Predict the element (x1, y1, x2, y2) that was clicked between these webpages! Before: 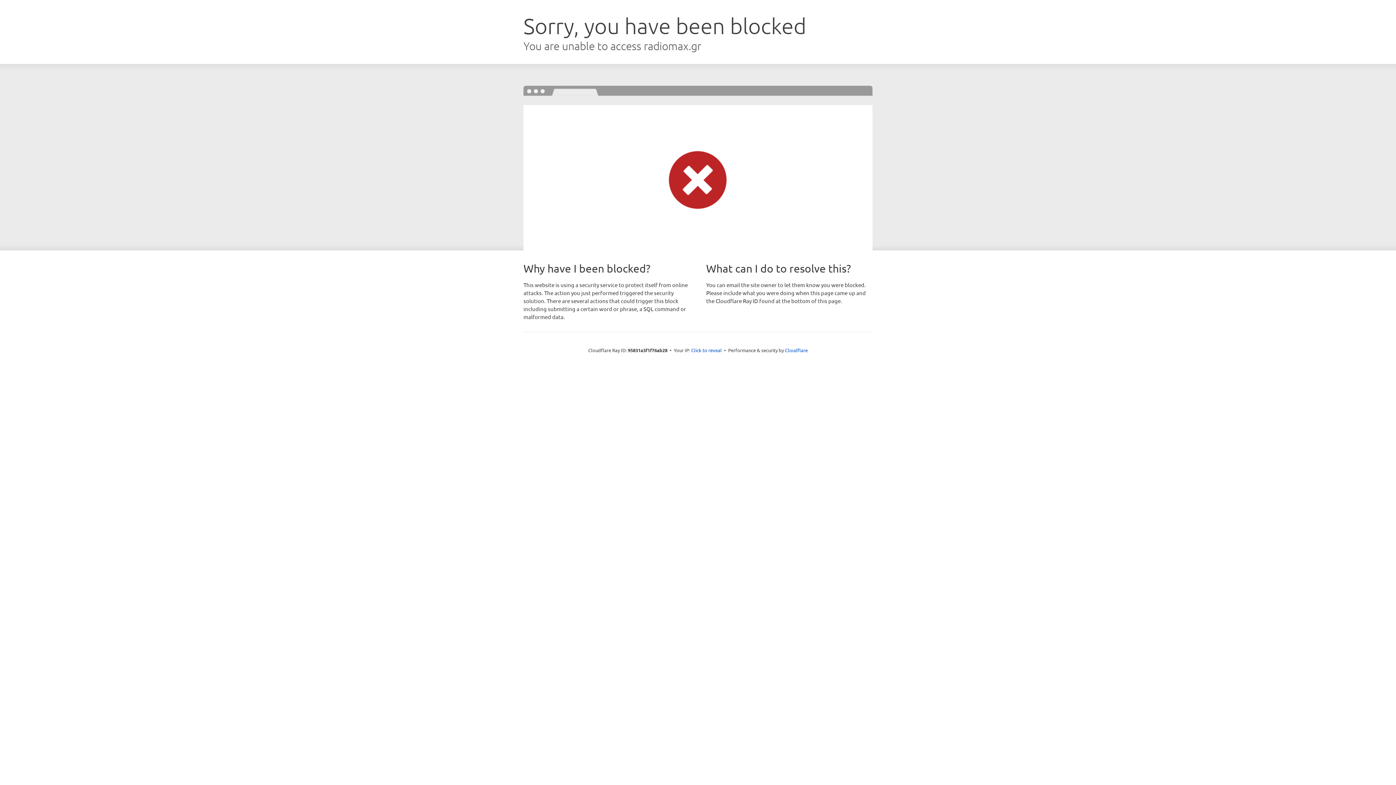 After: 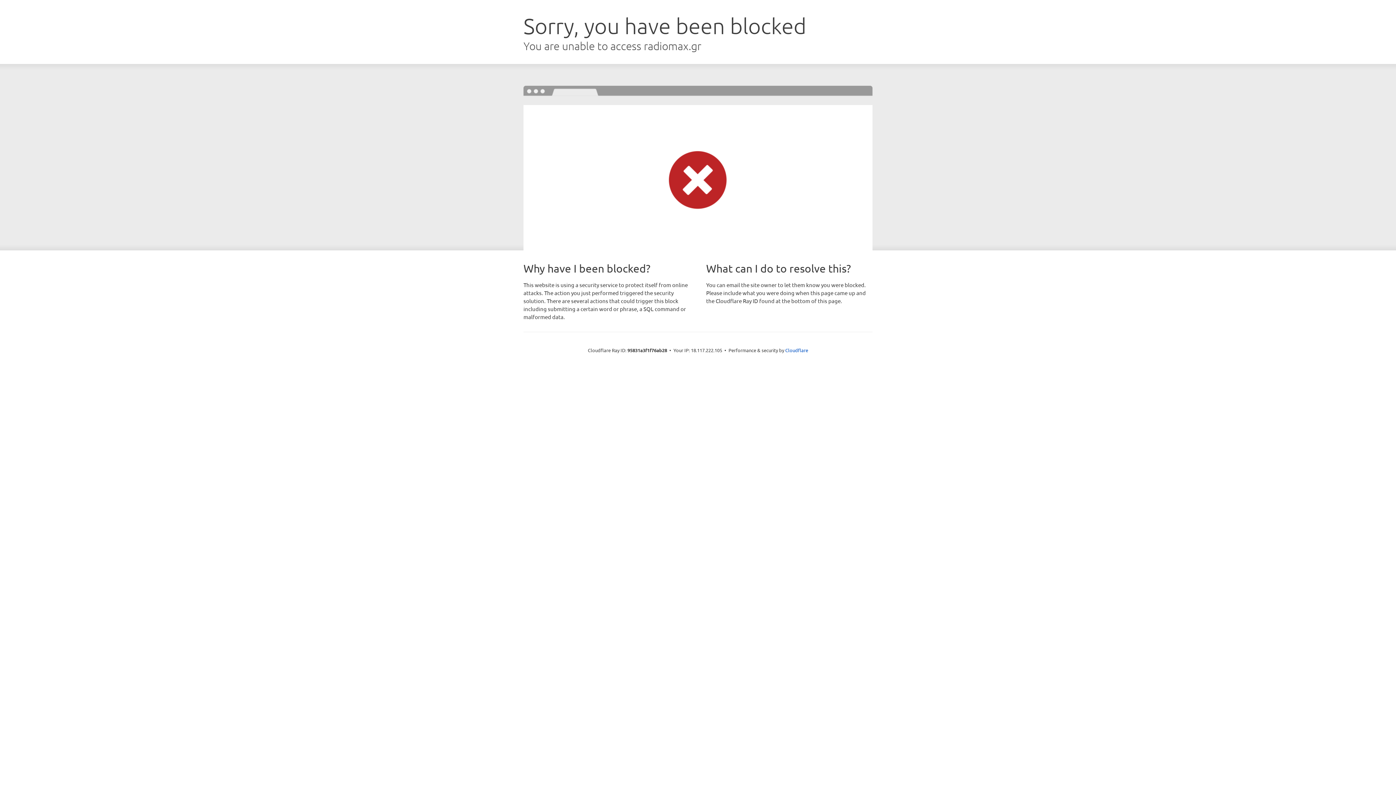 Action: label: Click to reveal bbox: (691, 346, 722, 353)